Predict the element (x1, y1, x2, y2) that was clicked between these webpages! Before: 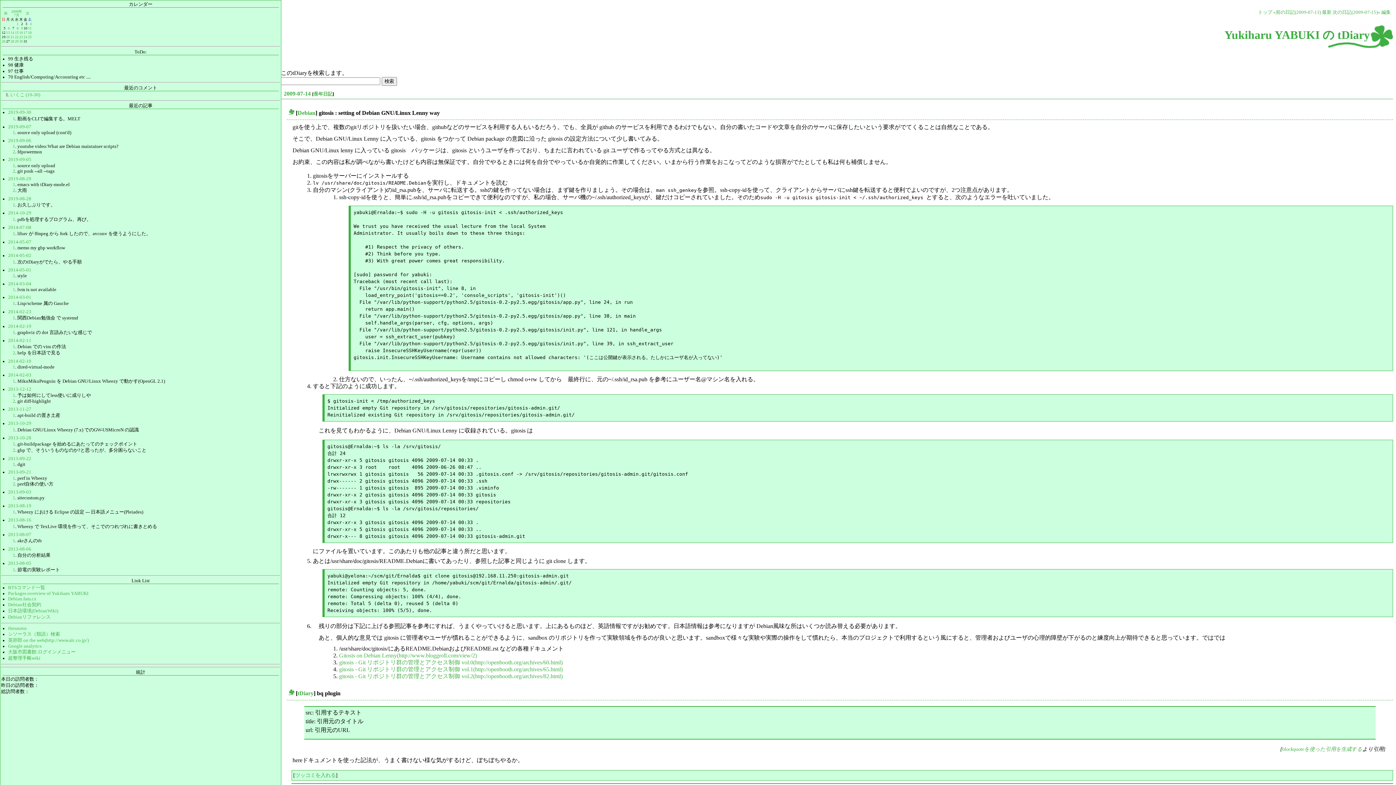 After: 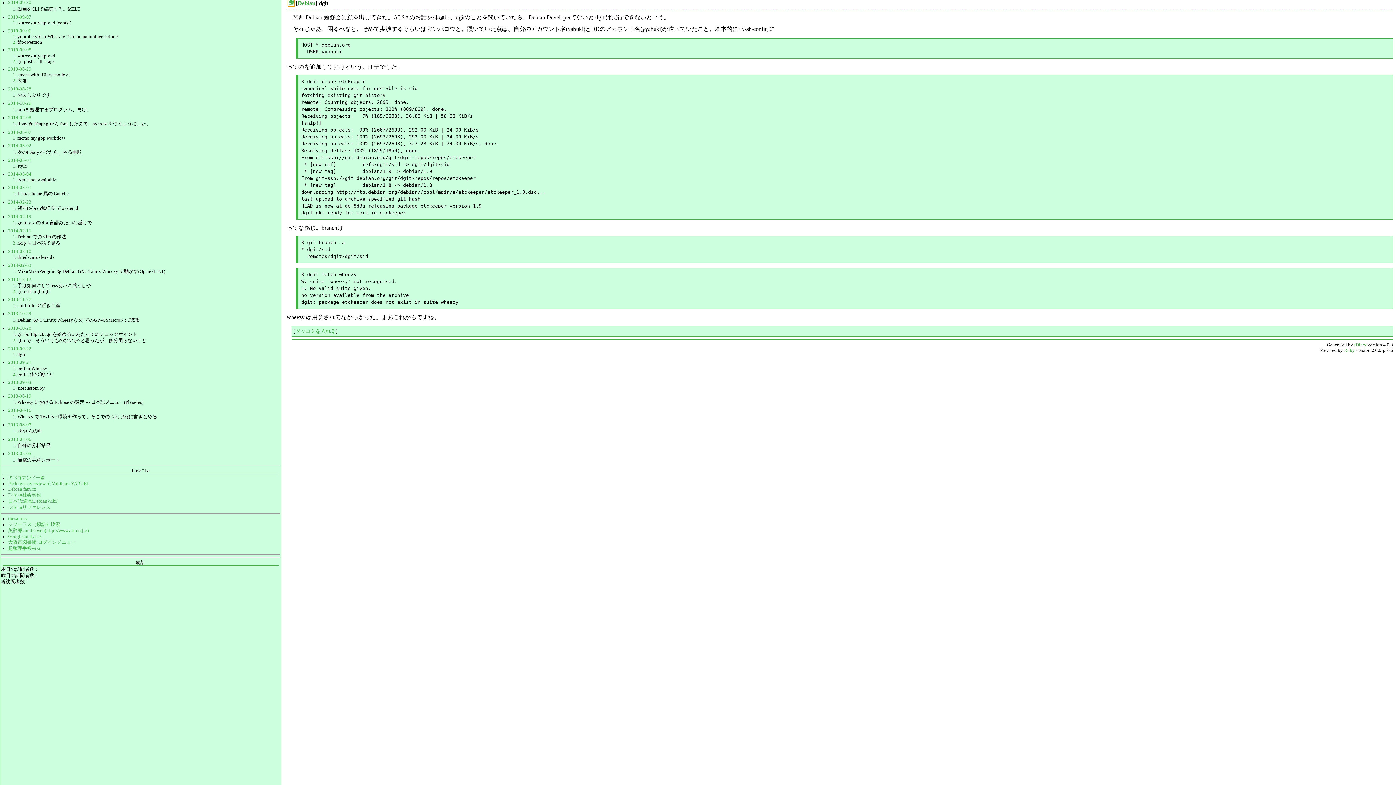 Action: bbox: (12, 462, 15, 467) label: 1